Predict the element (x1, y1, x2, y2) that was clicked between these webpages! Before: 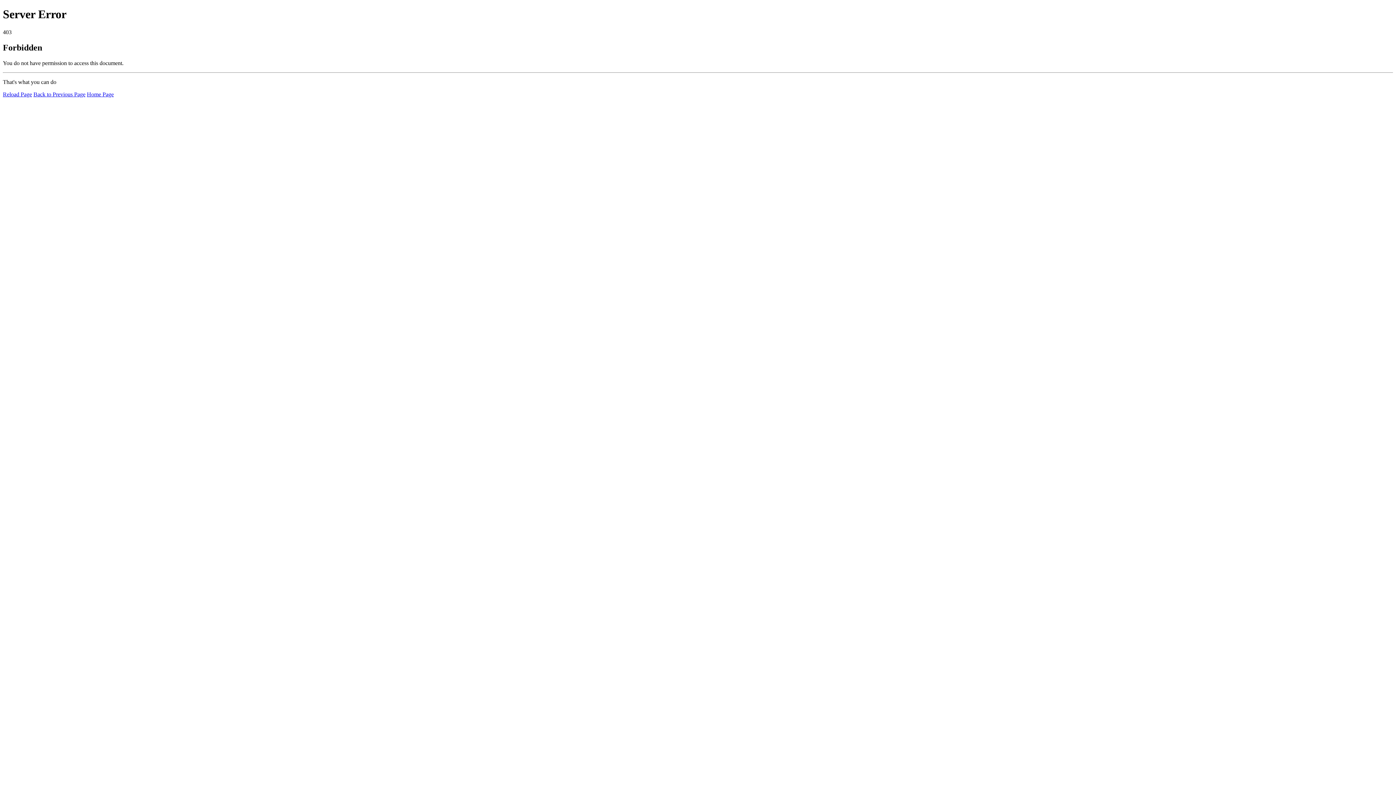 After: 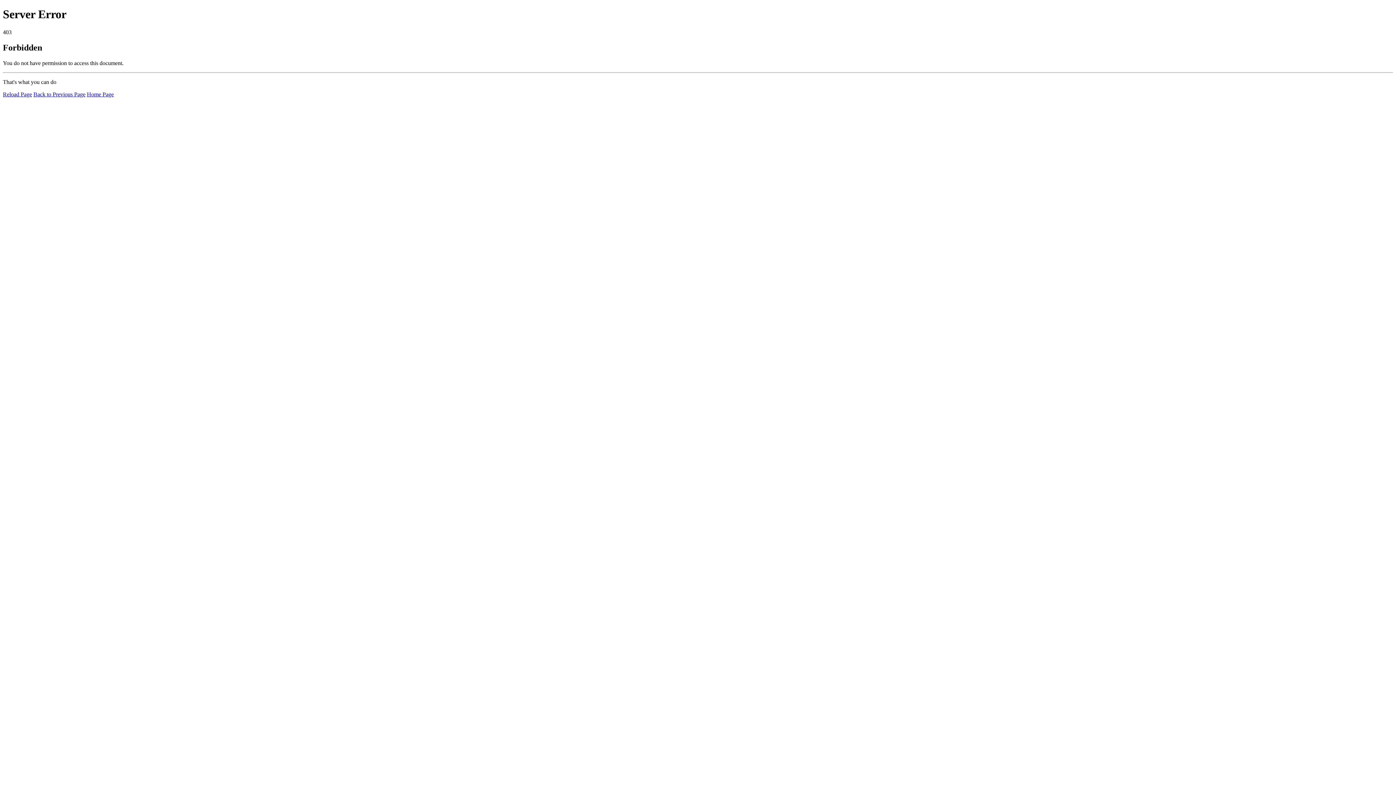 Action: label: Home Page bbox: (86, 91, 113, 97)